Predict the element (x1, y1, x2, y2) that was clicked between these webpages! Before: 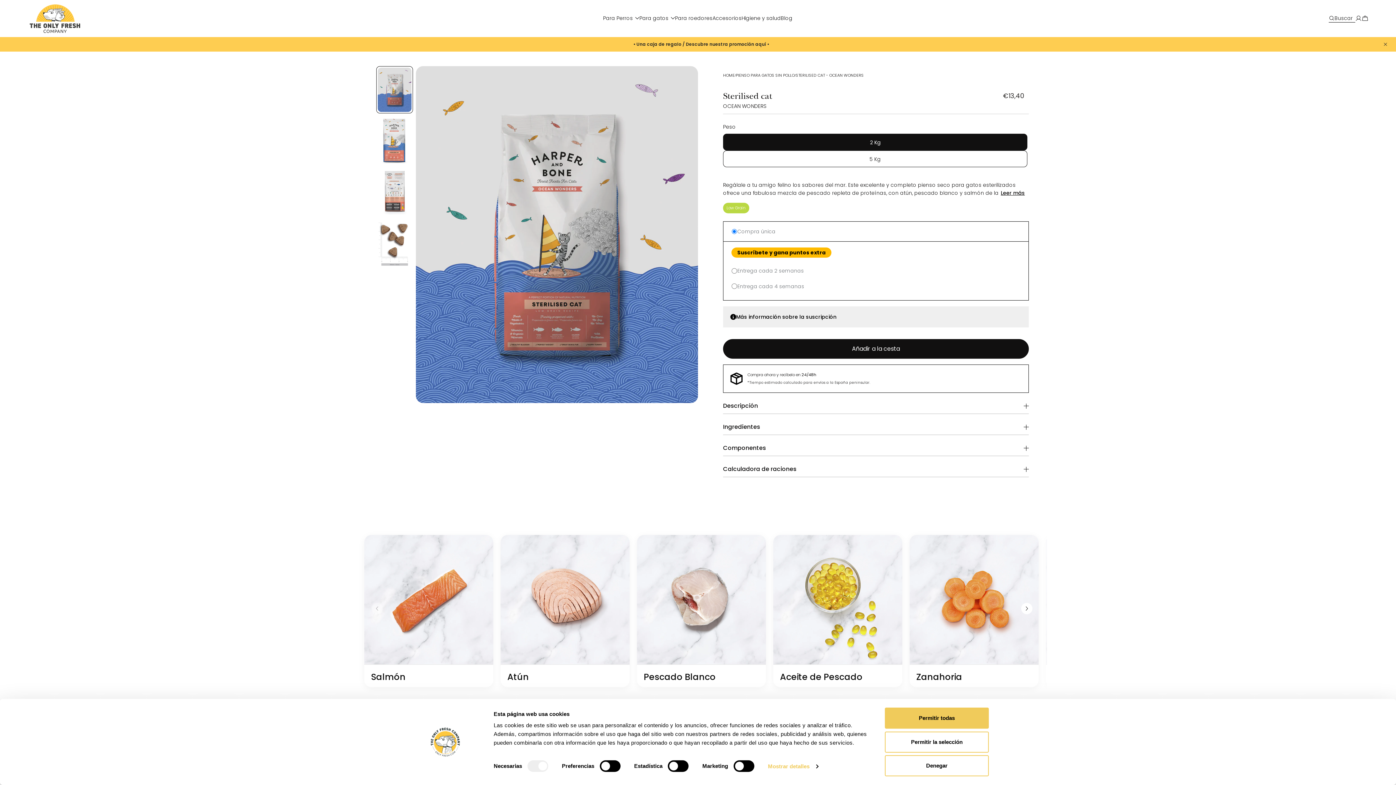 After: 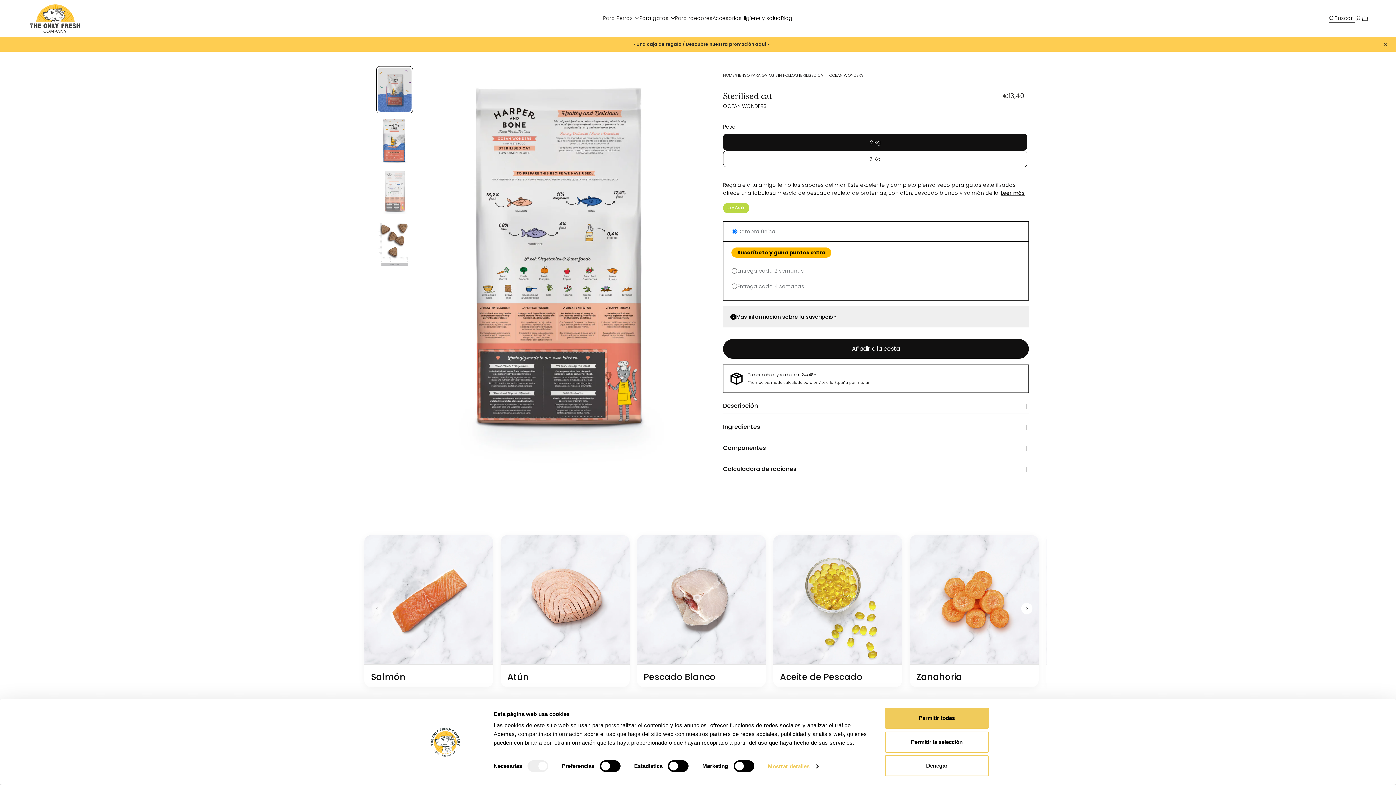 Action: label: Cargar la imagen 3 en la vista de la galería bbox: (376, 168, 413, 215)